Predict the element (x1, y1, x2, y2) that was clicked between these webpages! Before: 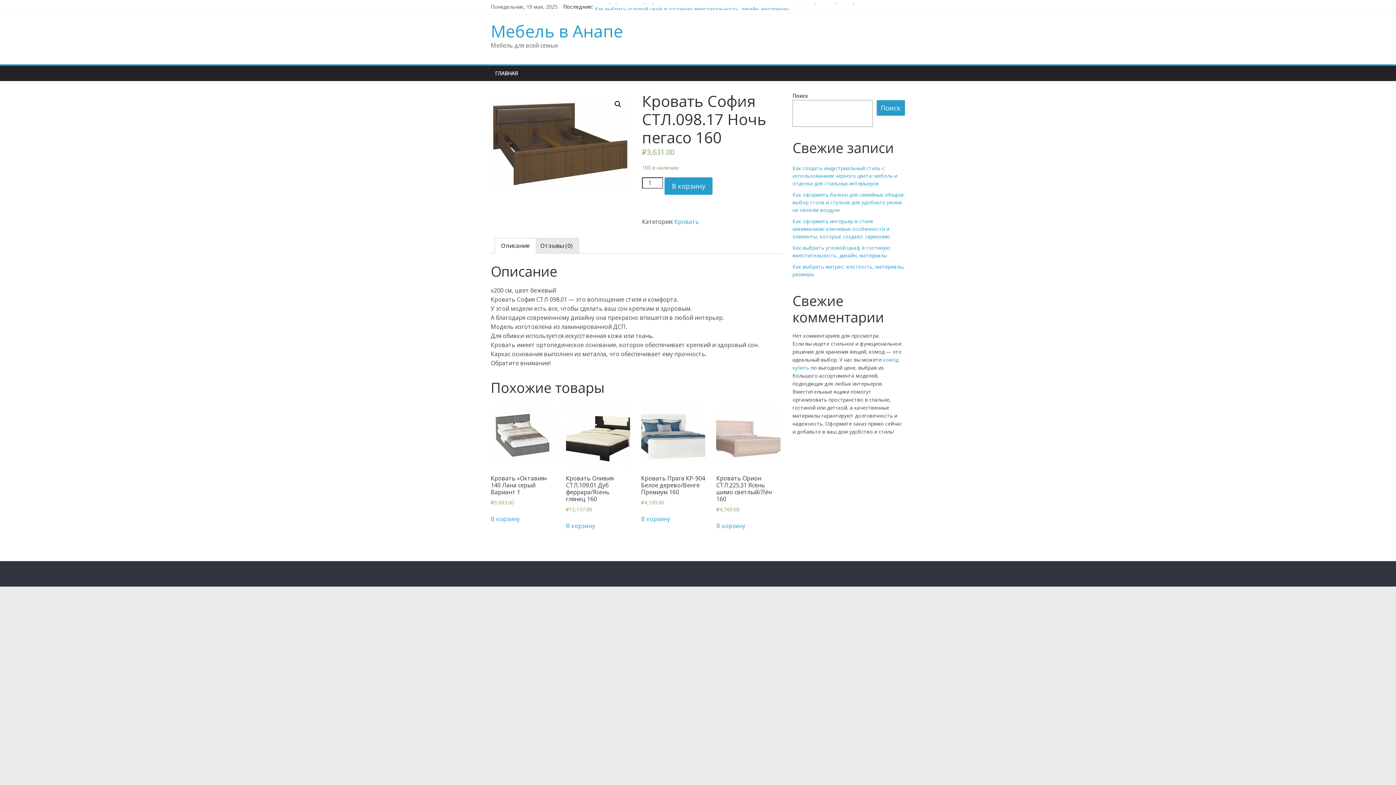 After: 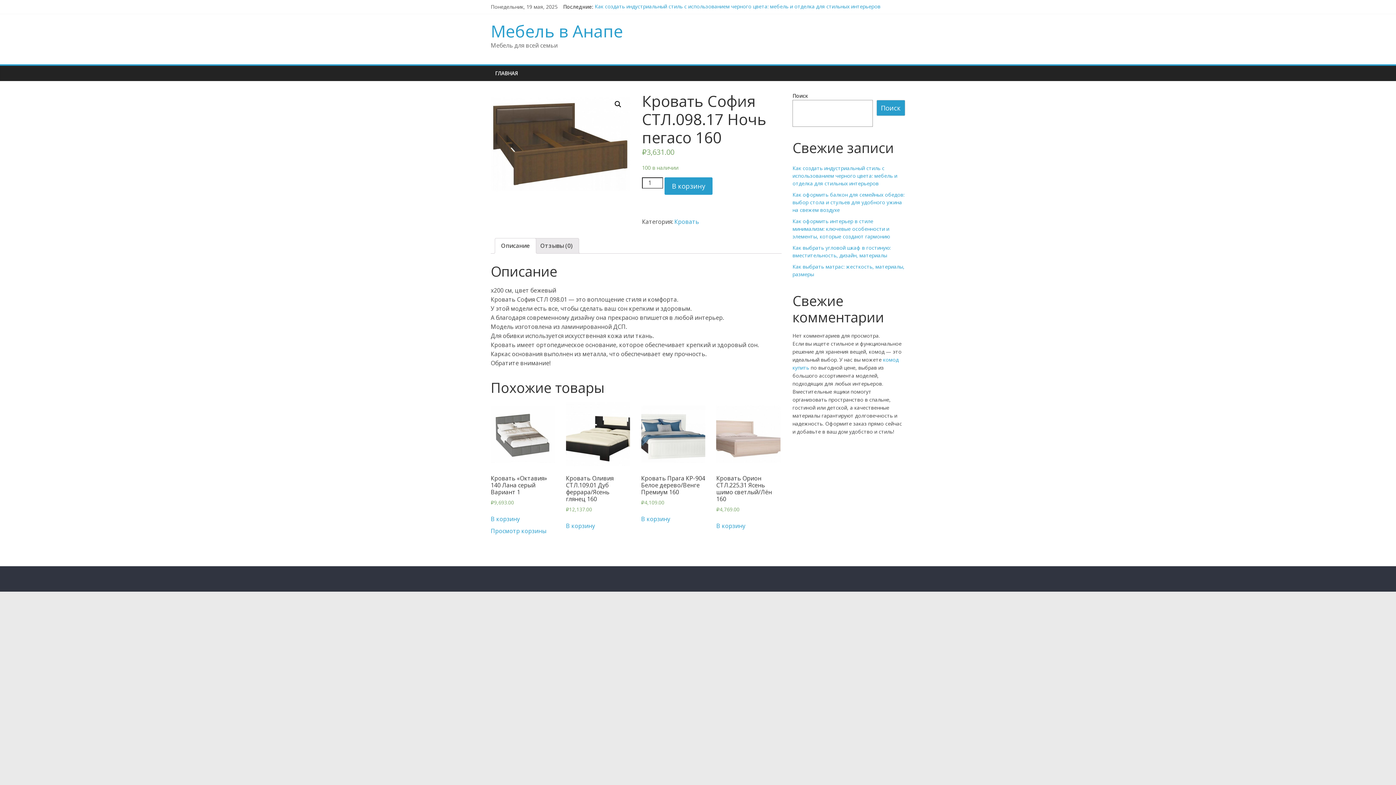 Action: label: Добавить «Кровать "Октавия" 140 Лана серый Вариант 1» в корзину bbox: (490, 514, 520, 524)